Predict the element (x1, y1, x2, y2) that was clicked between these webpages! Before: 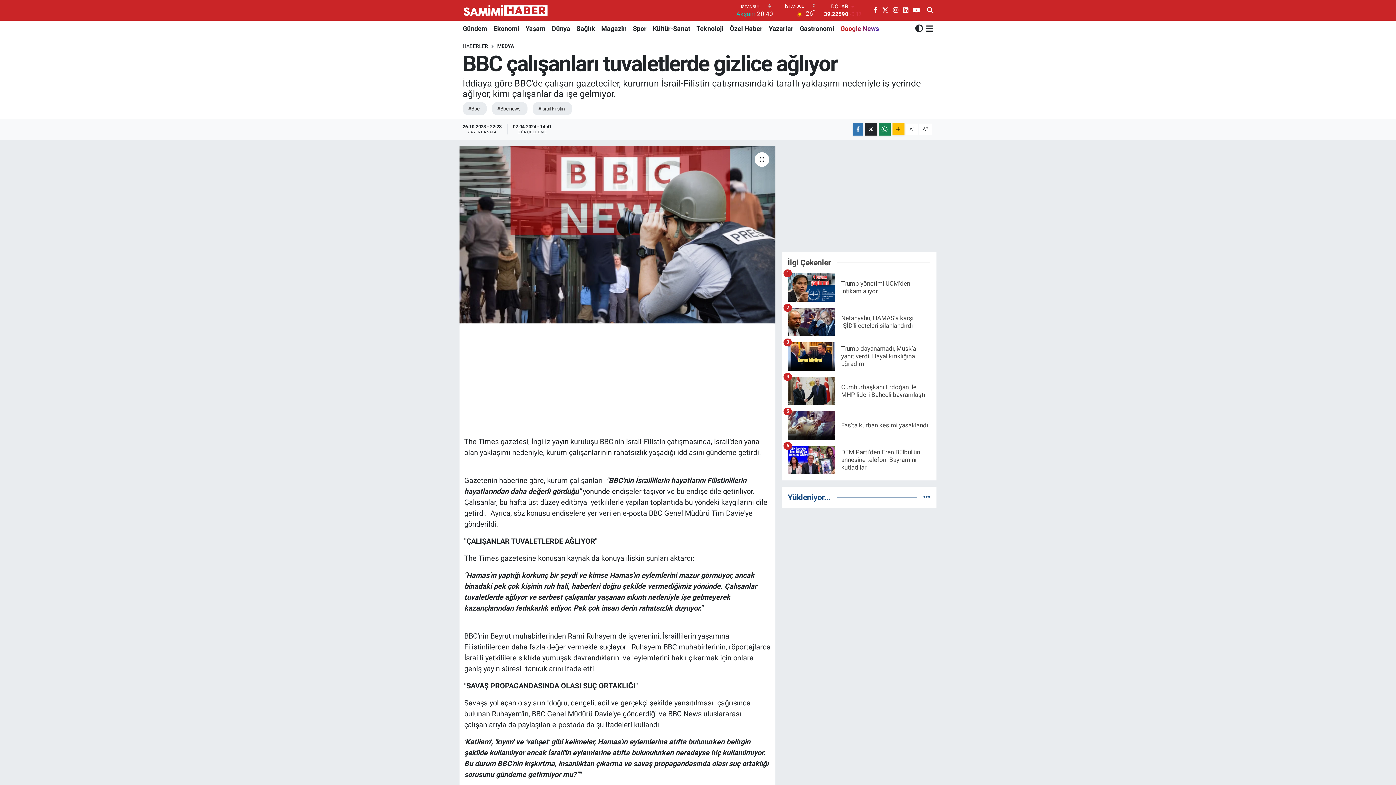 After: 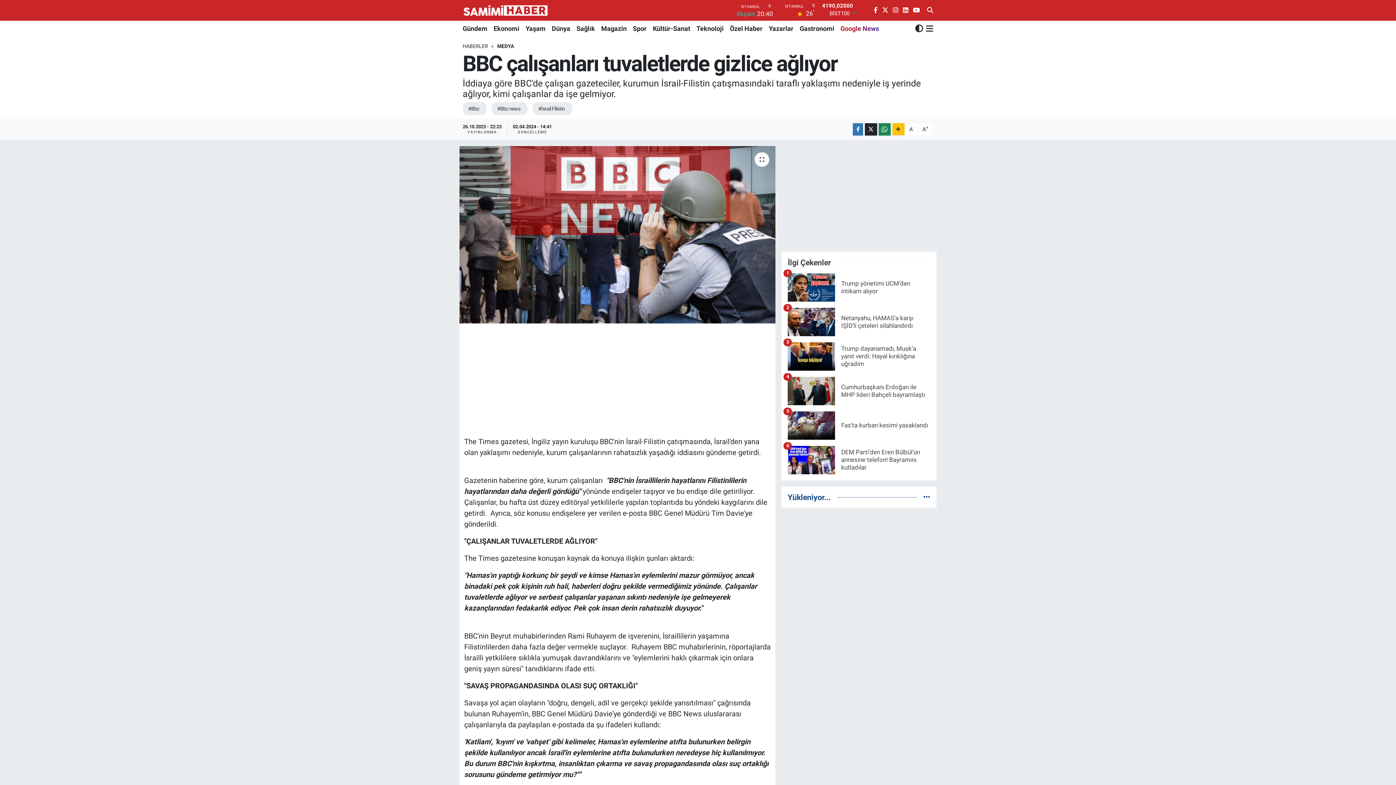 Action: label: Yazarlar bbox: (765, 20, 796, 36)